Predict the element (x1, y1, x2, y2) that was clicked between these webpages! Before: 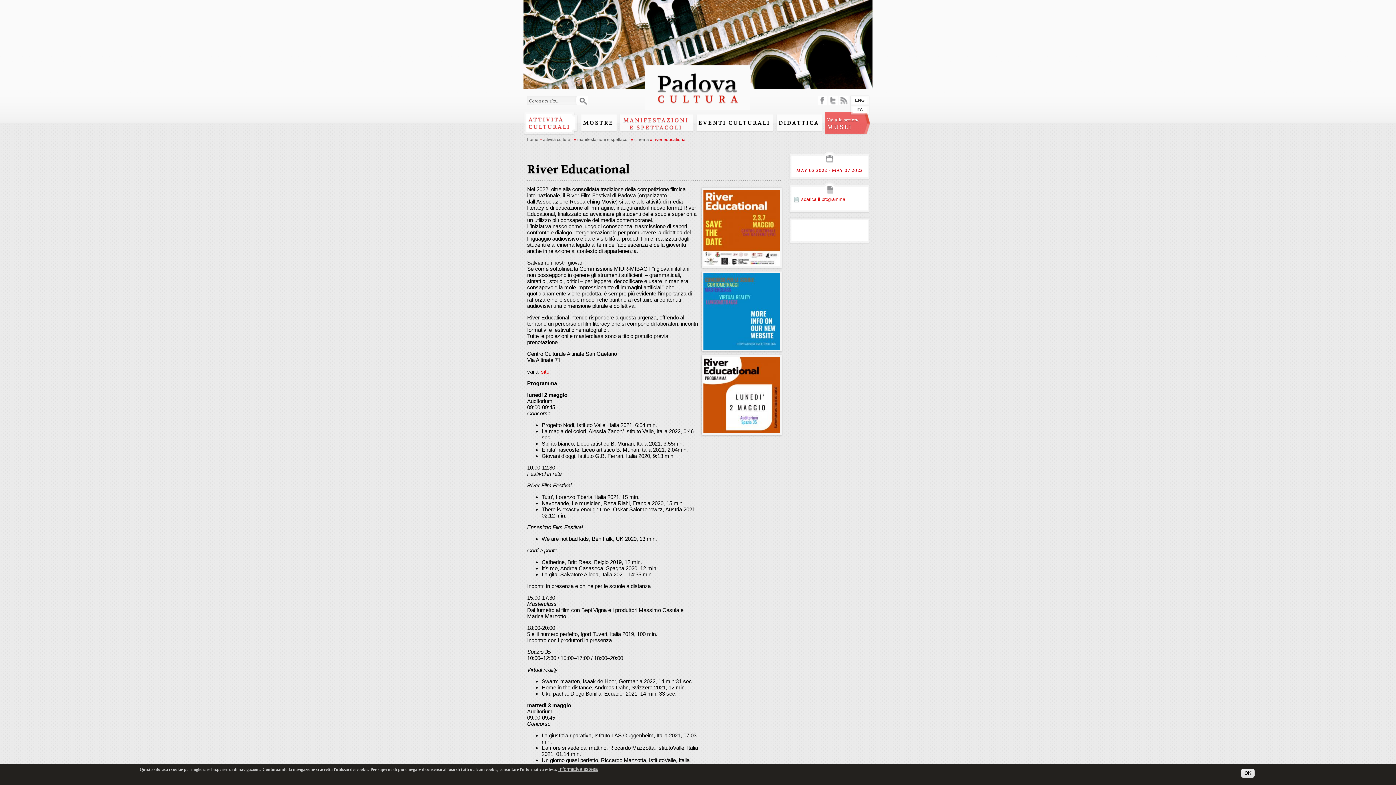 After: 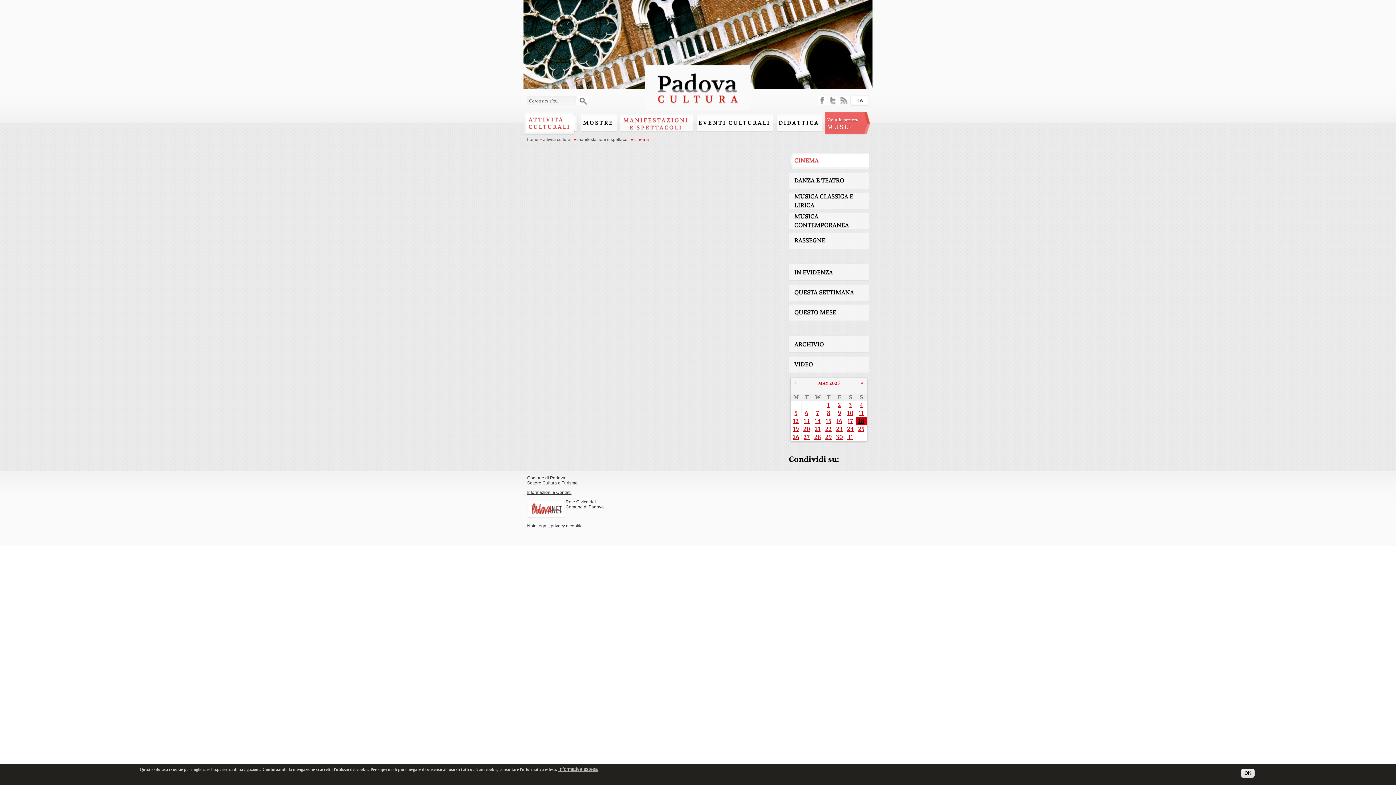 Action: label: cinema bbox: (634, 137, 649, 142)